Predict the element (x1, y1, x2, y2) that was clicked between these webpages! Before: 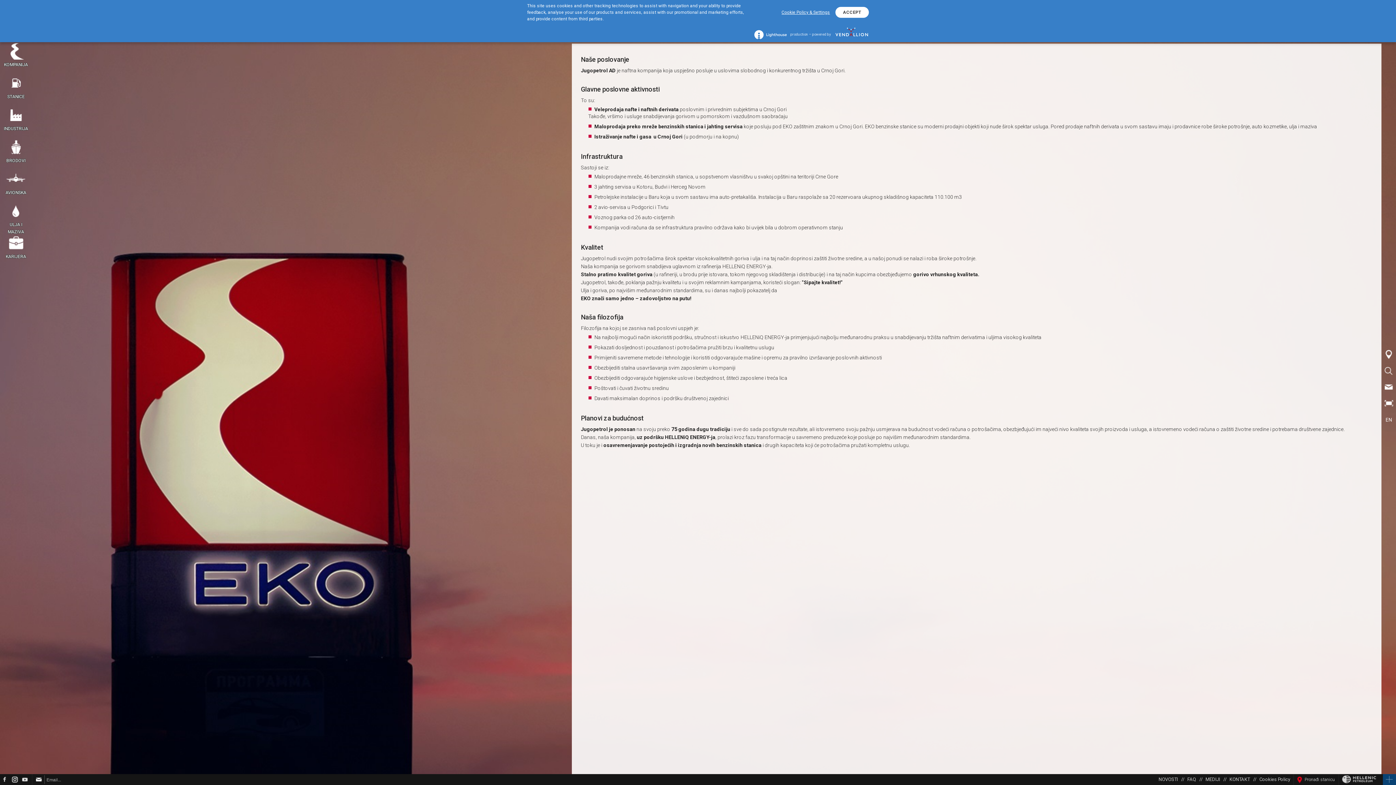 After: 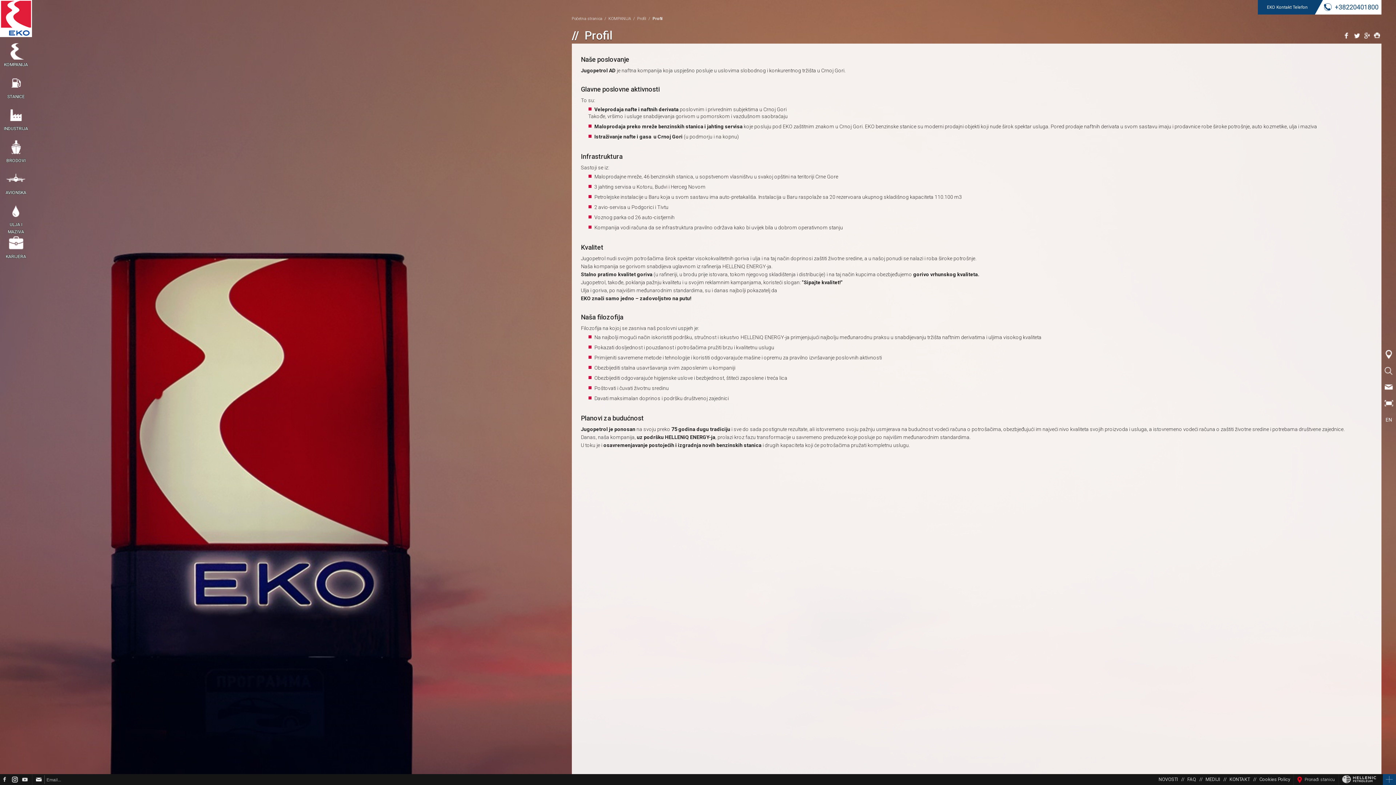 Action: bbox: (835, 6, 869, 17) label: ACCEPT